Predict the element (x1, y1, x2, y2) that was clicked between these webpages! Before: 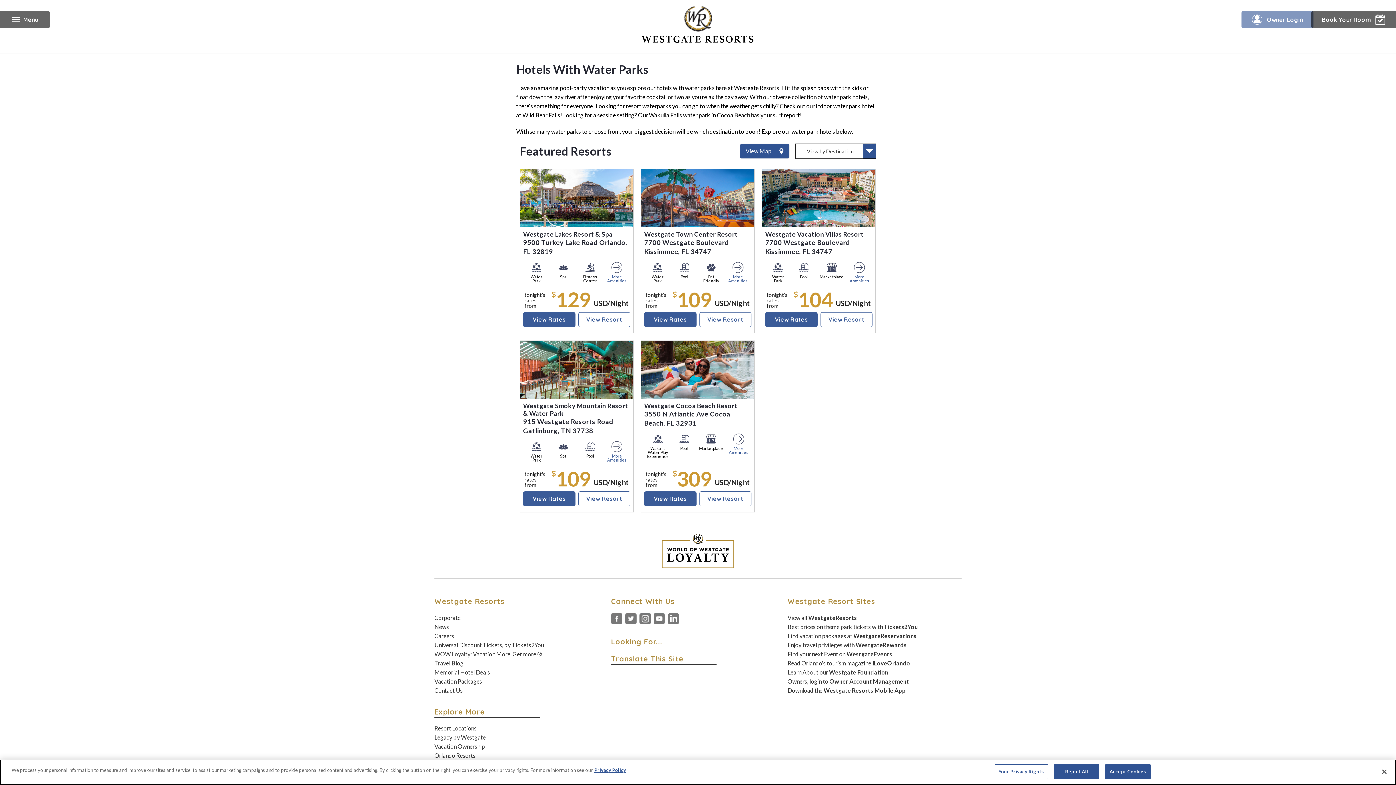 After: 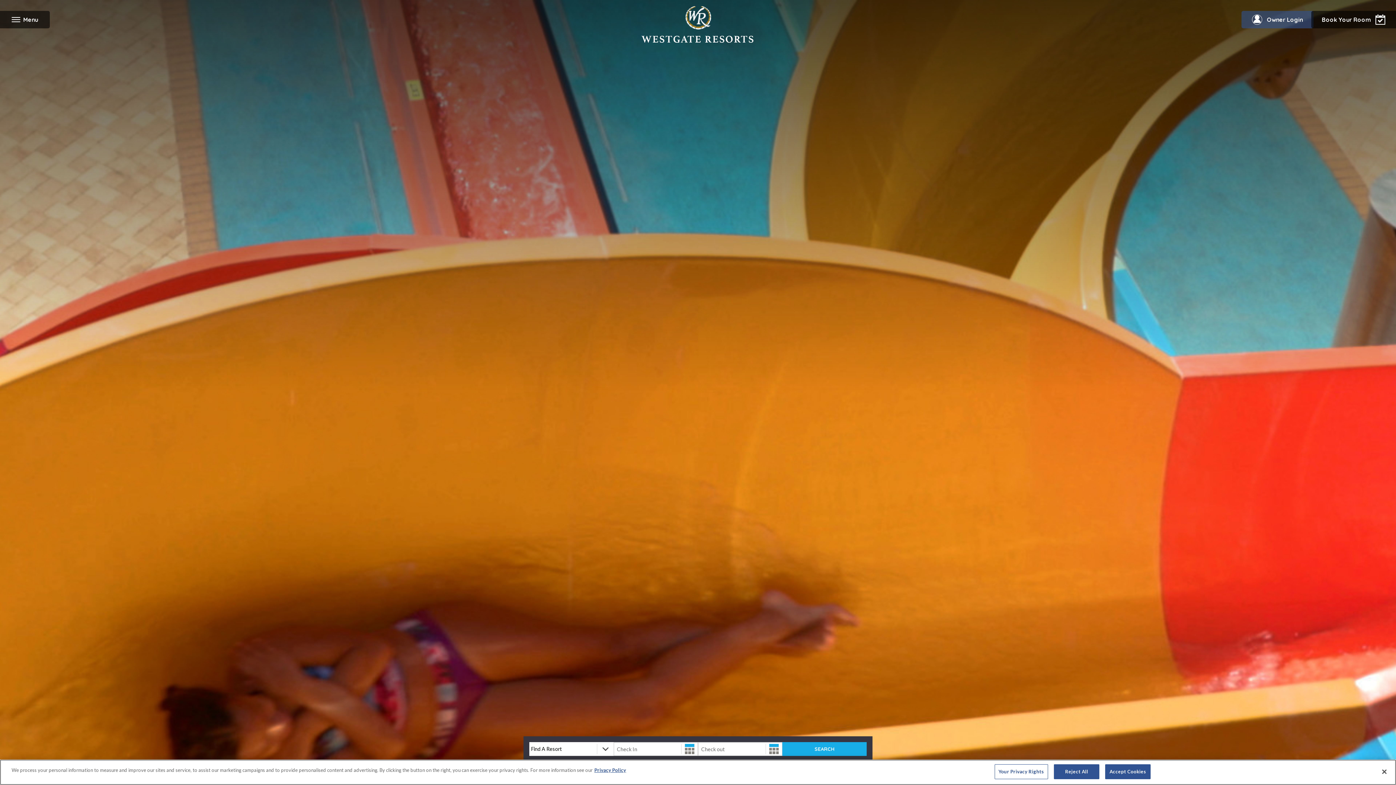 Action: bbox: (787, 614, 857, 621) label: Explore More